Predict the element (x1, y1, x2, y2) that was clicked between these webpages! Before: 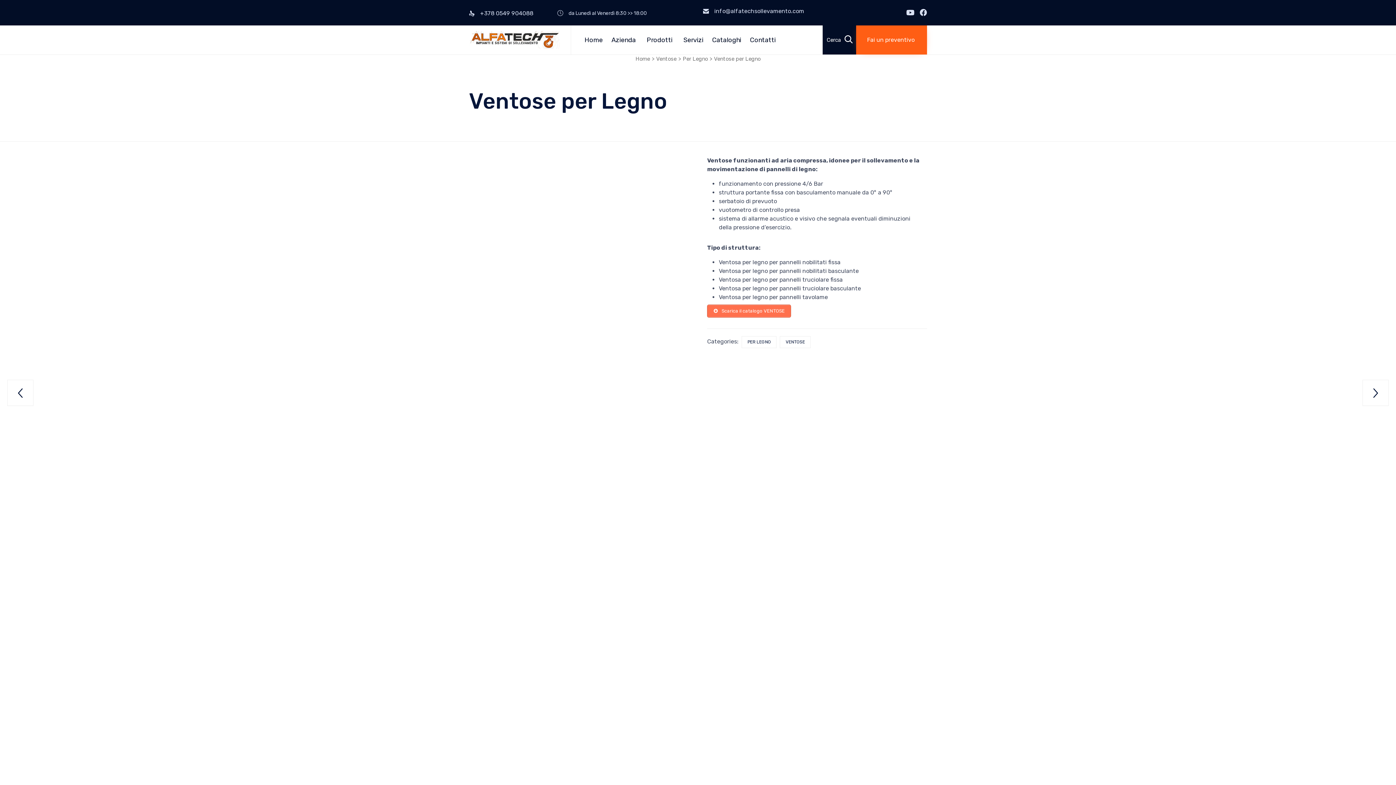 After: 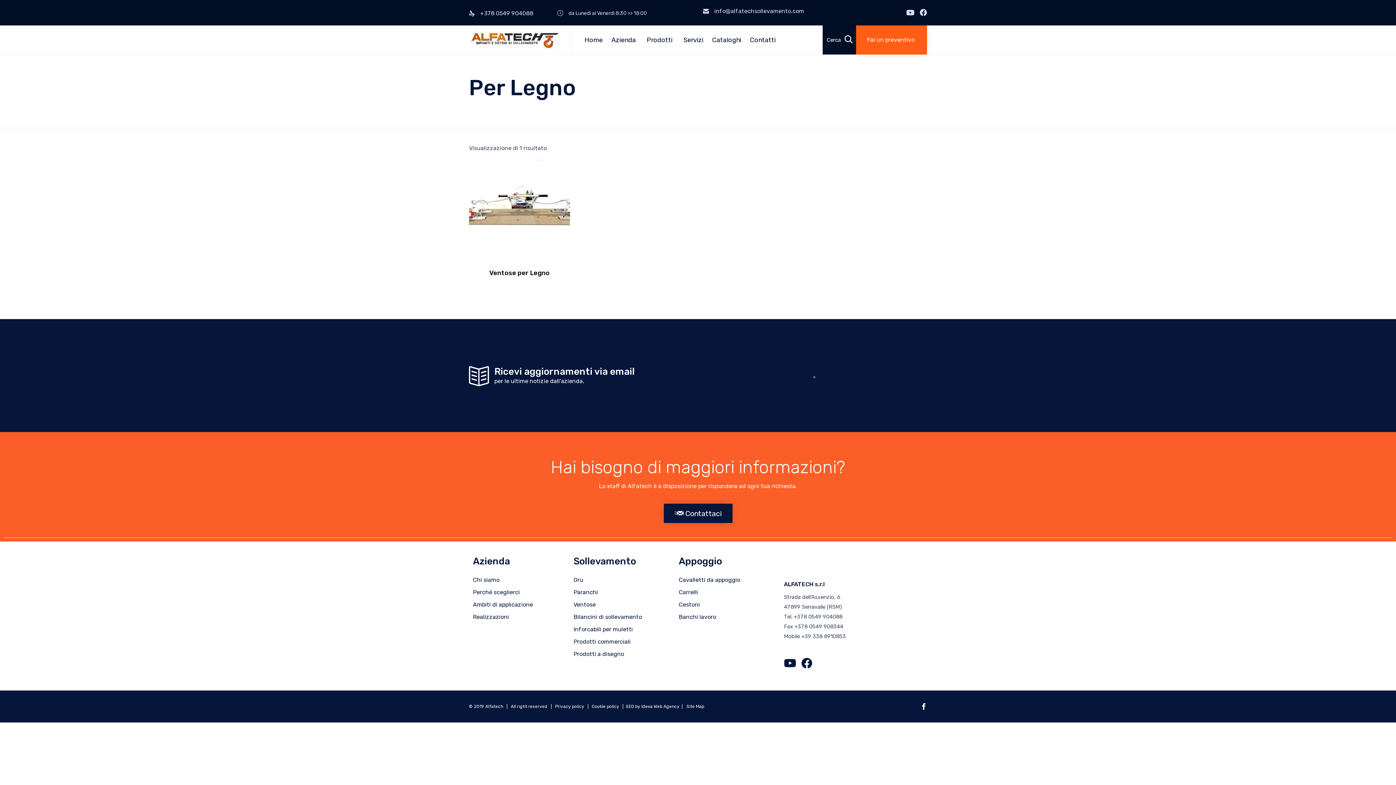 Action: label: PER LEGNO bbox: (741, 336, 776, 348)